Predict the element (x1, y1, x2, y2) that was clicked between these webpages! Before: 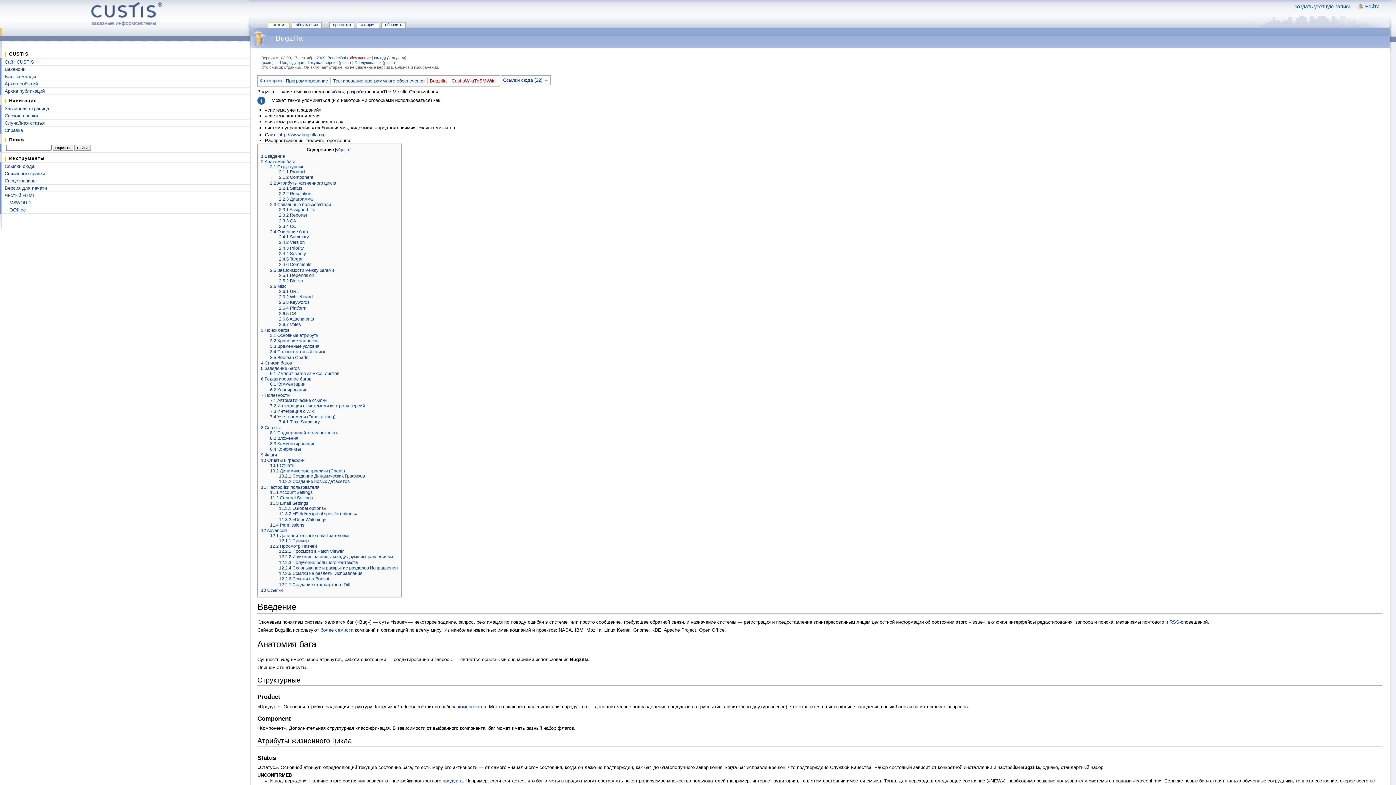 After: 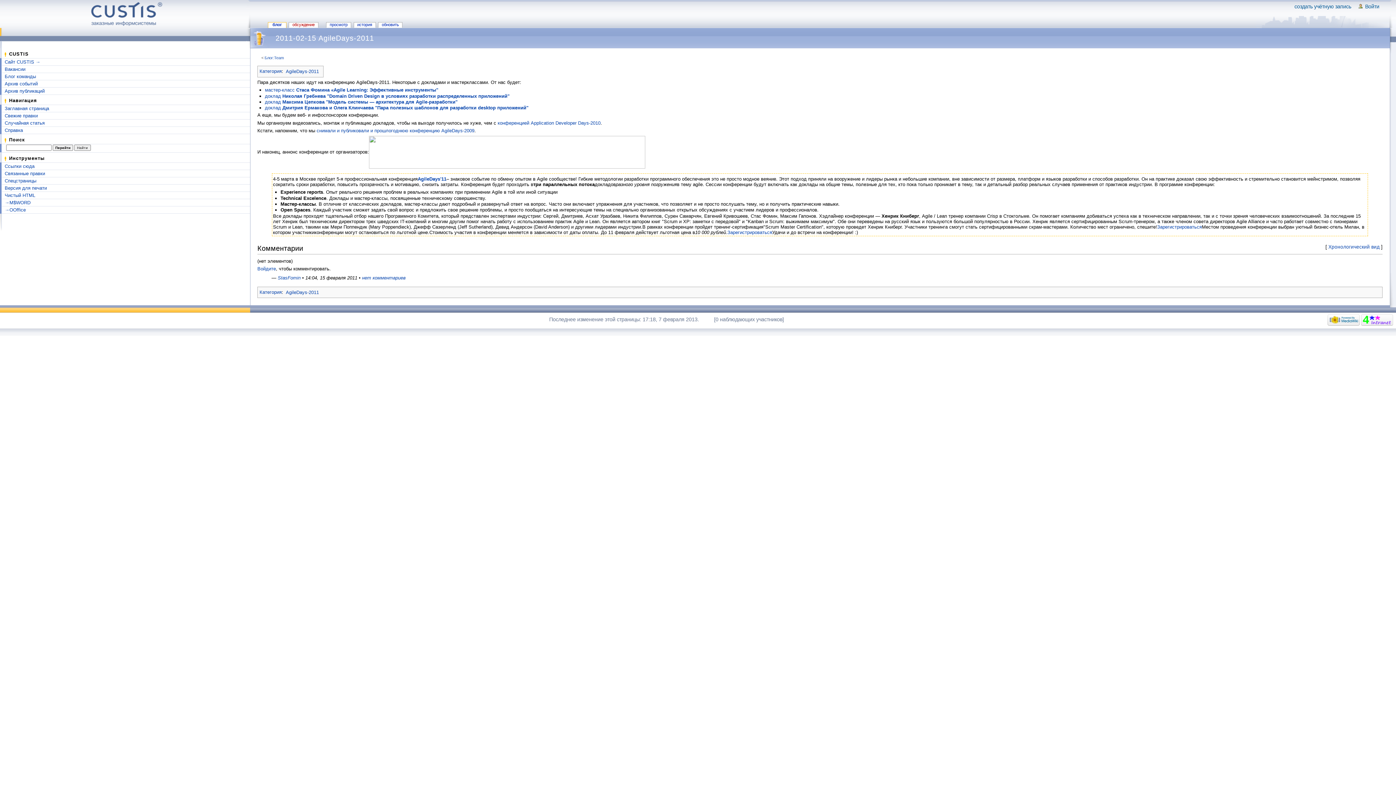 Action: bbox: (4, 120, 44, 125) label: Случайная статья